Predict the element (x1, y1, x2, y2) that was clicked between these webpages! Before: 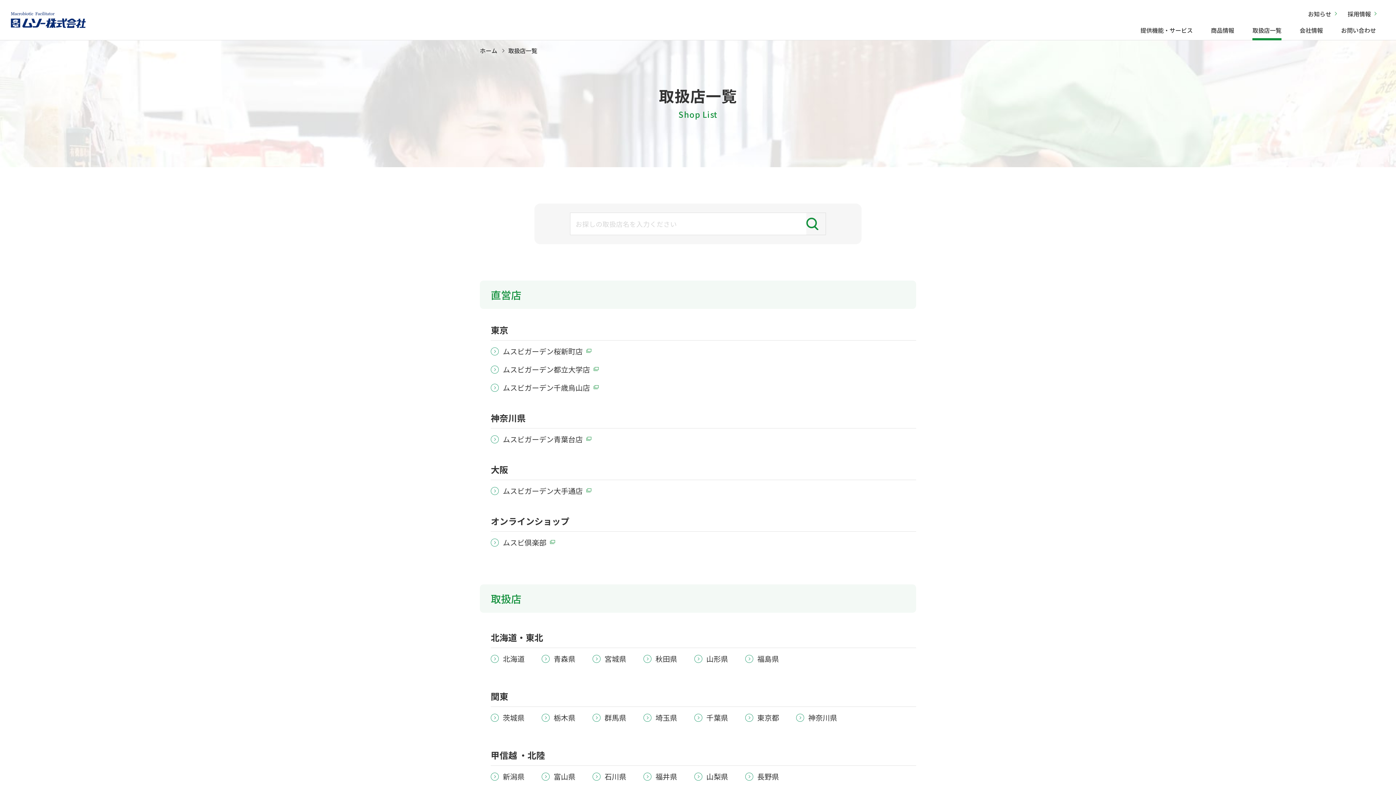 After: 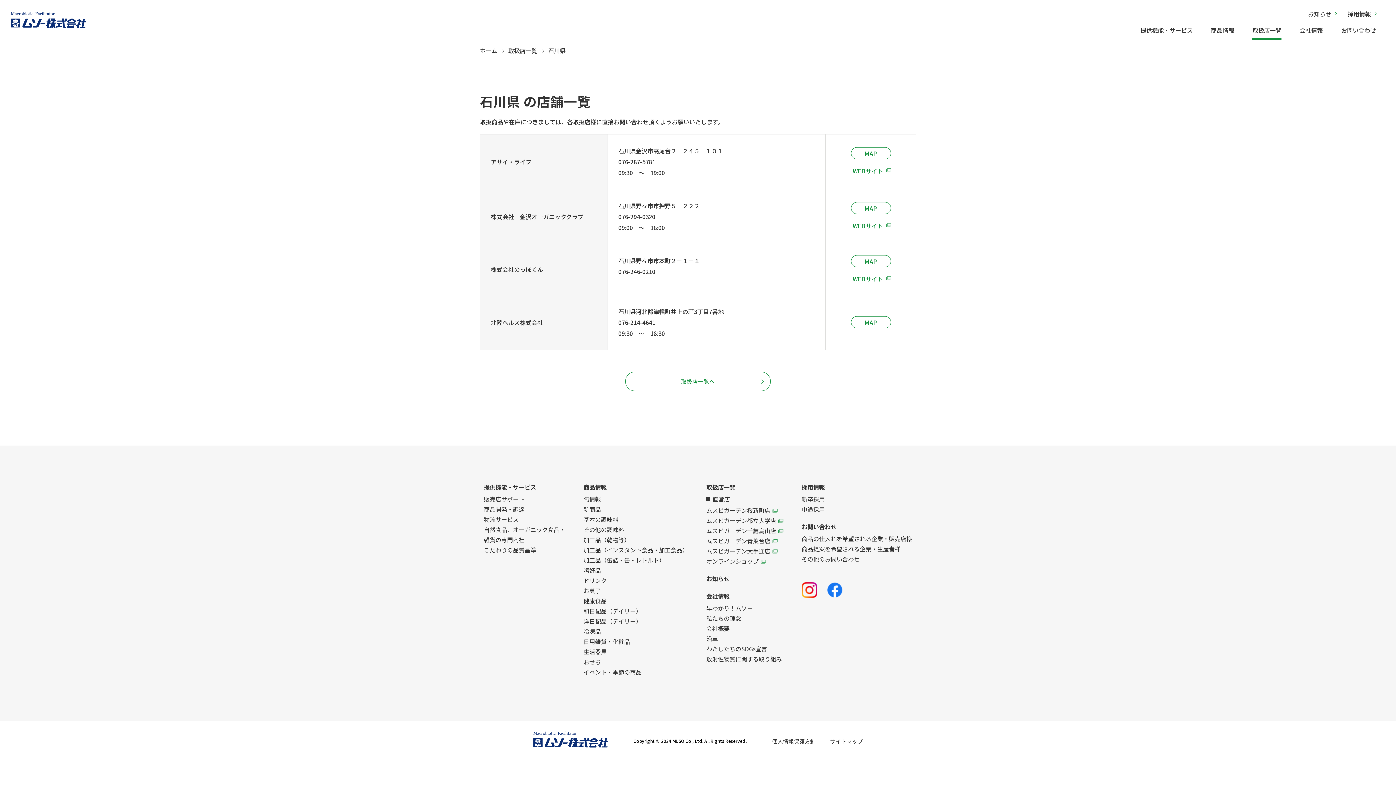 Action: bbox: (592, 771, 626, 782) label: 石川県